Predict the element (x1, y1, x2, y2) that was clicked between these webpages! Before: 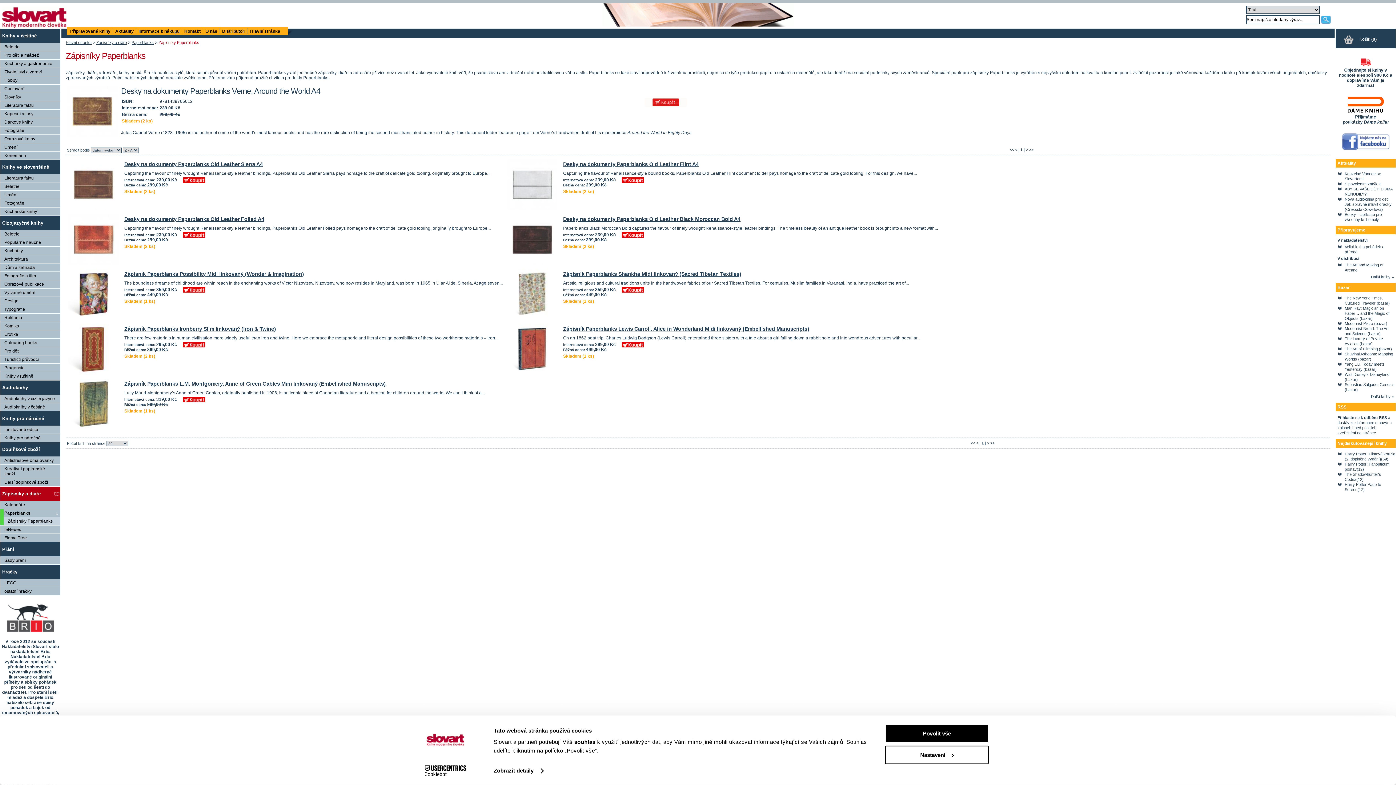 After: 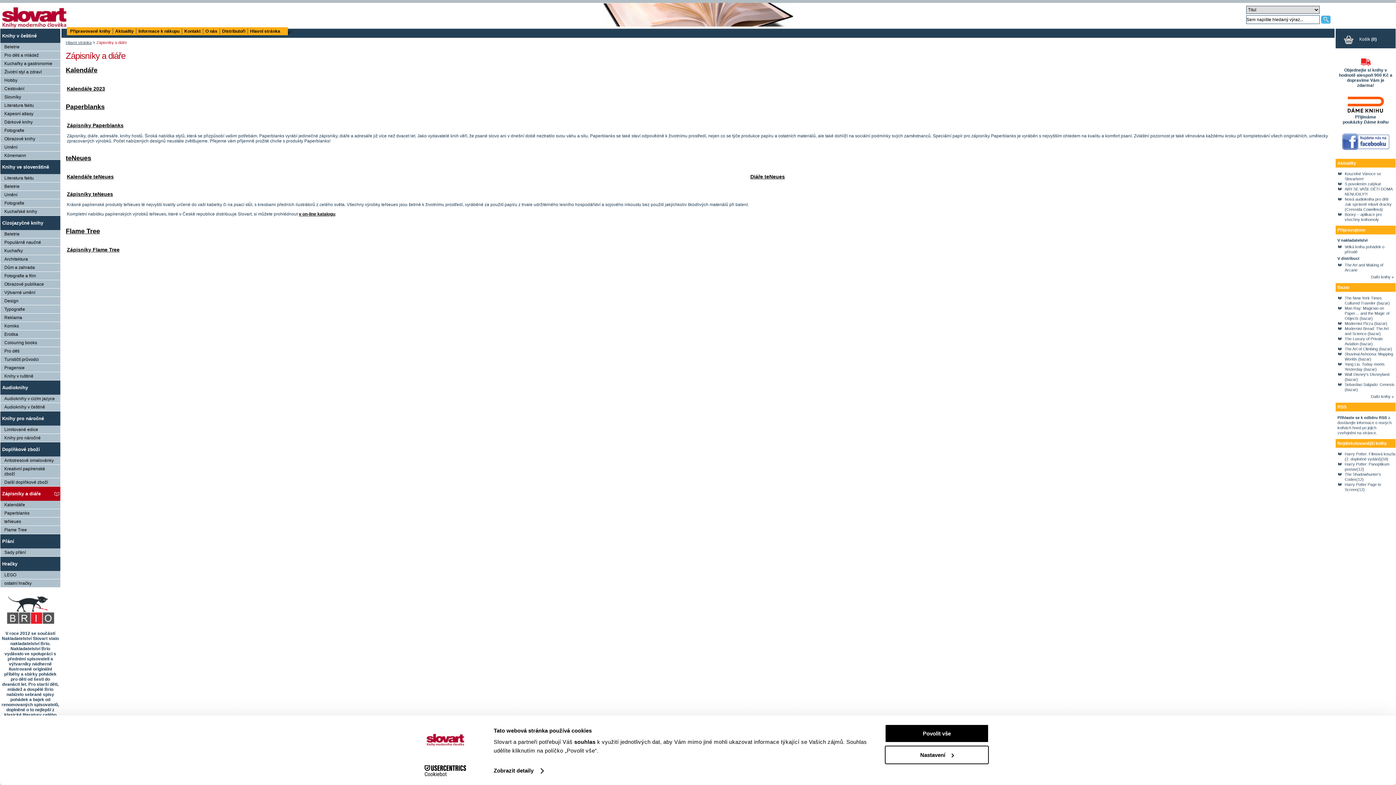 Action: bbox: (0, 486, 60, 501) label: Zápisníky a diáře